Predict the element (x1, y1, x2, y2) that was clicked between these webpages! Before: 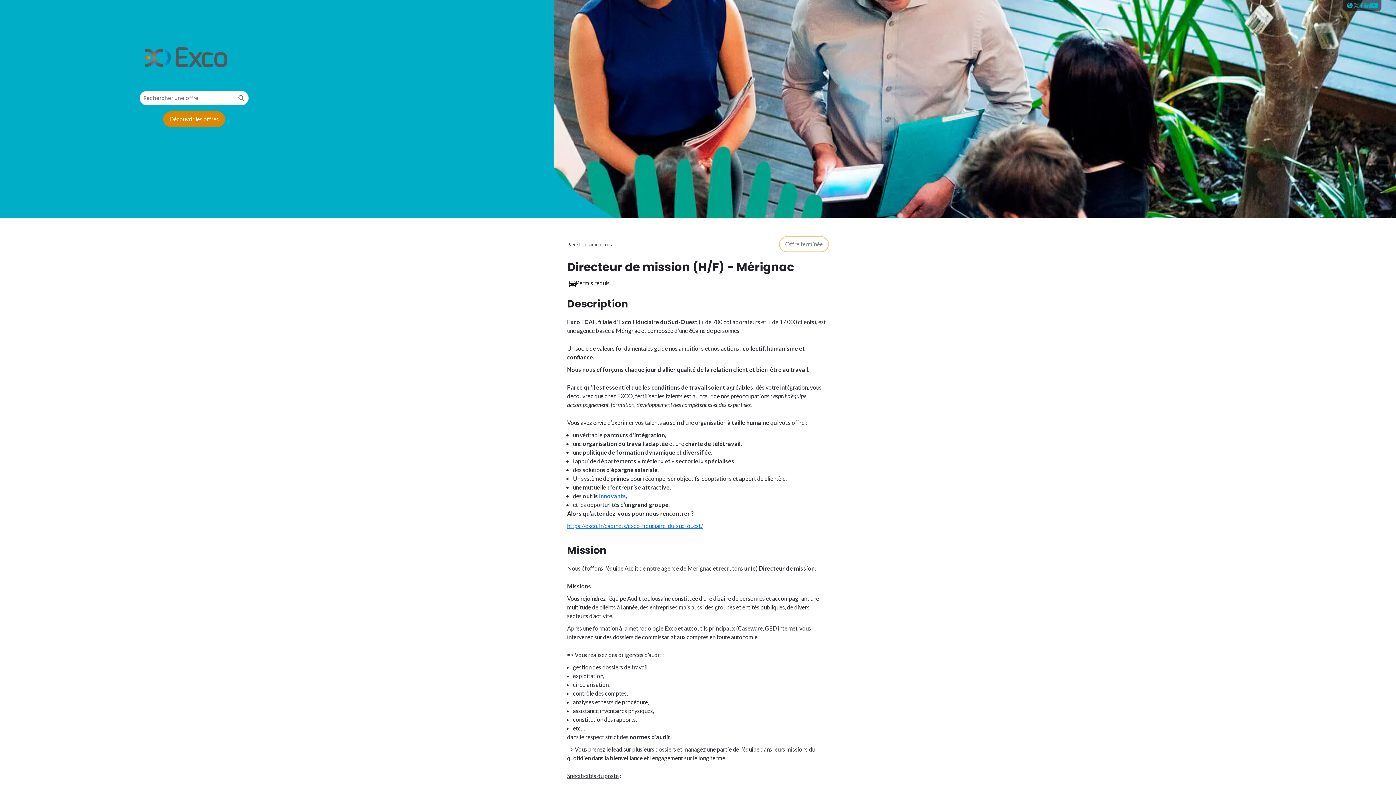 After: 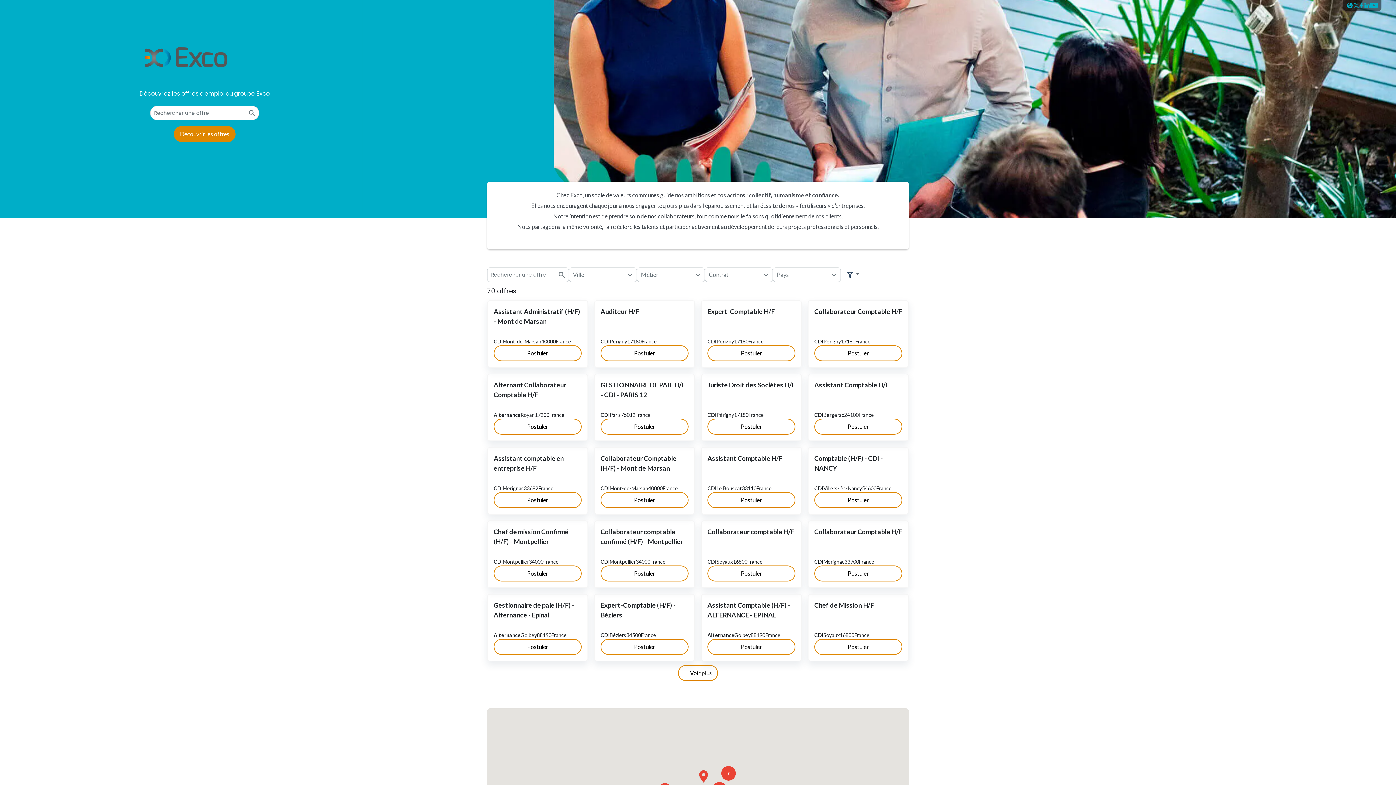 Action: bbox: (163, 111, 225, 127) label: Découvrir les offres